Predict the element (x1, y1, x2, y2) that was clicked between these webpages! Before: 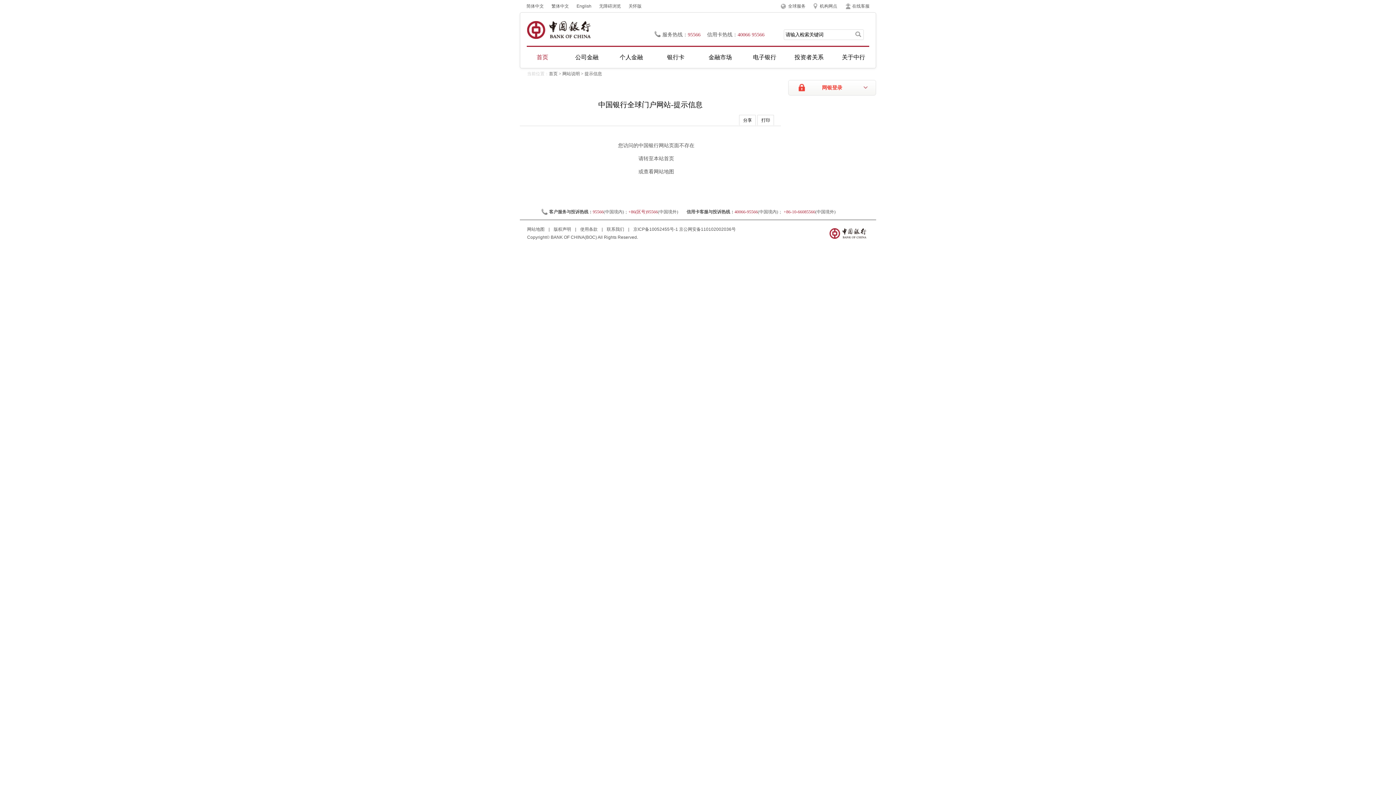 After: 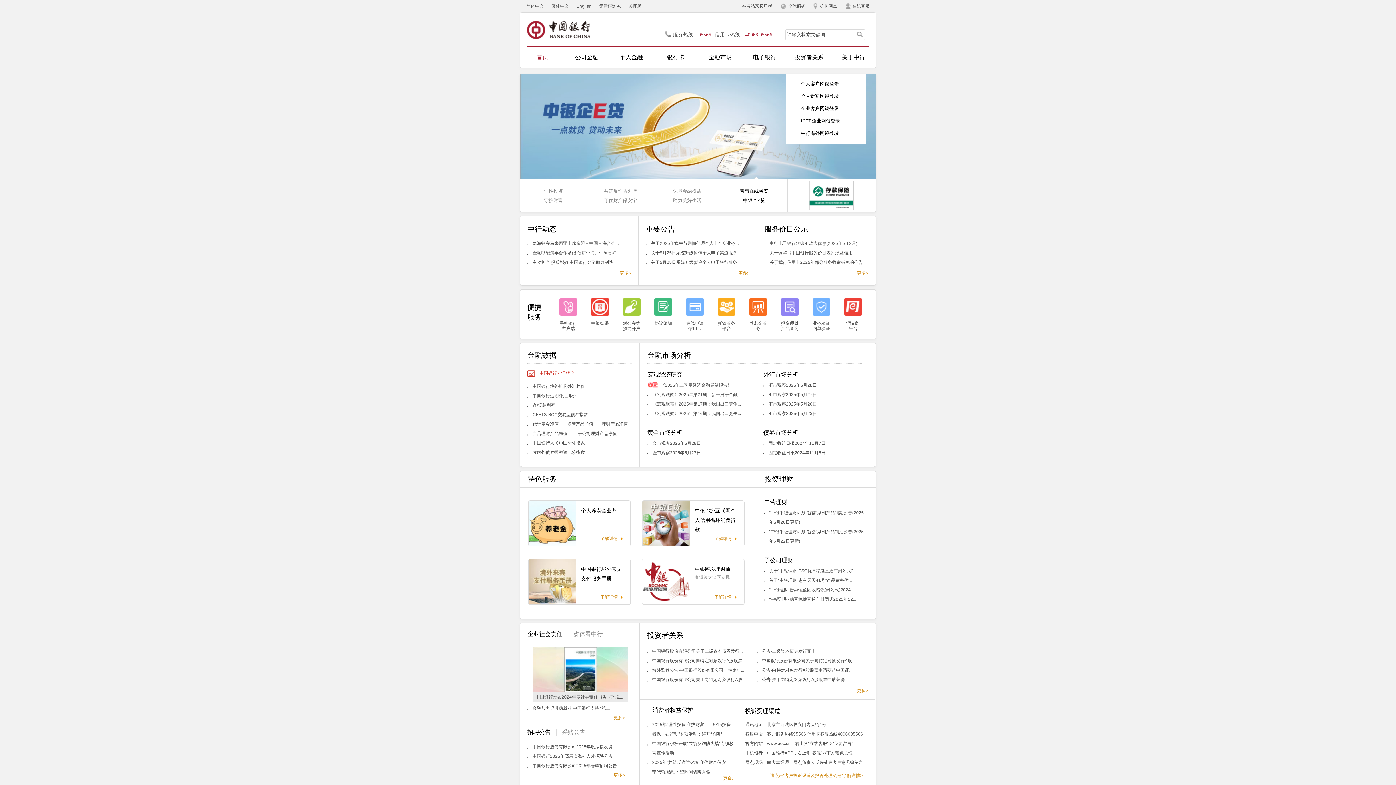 Action: bbox: (653, 155, 674, 161) label: 本站首页